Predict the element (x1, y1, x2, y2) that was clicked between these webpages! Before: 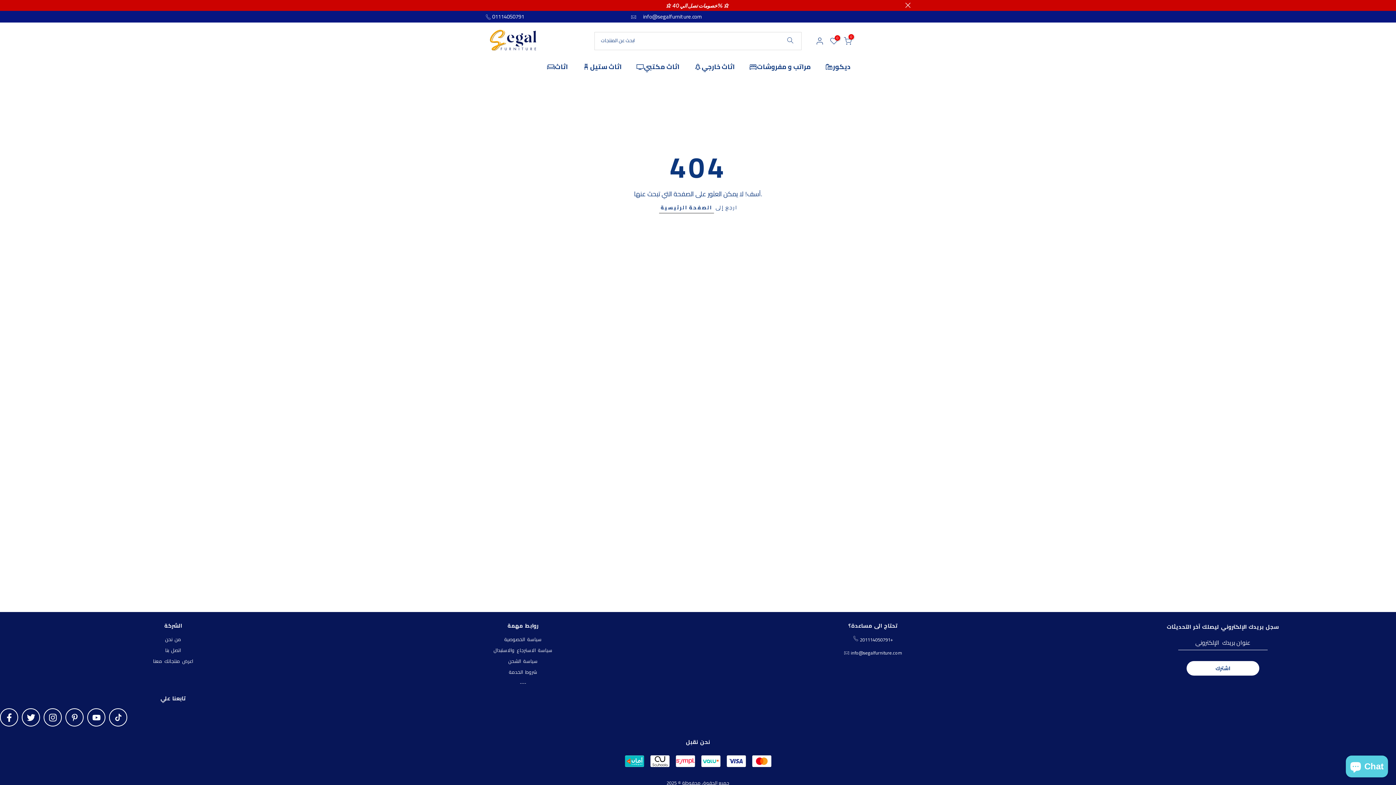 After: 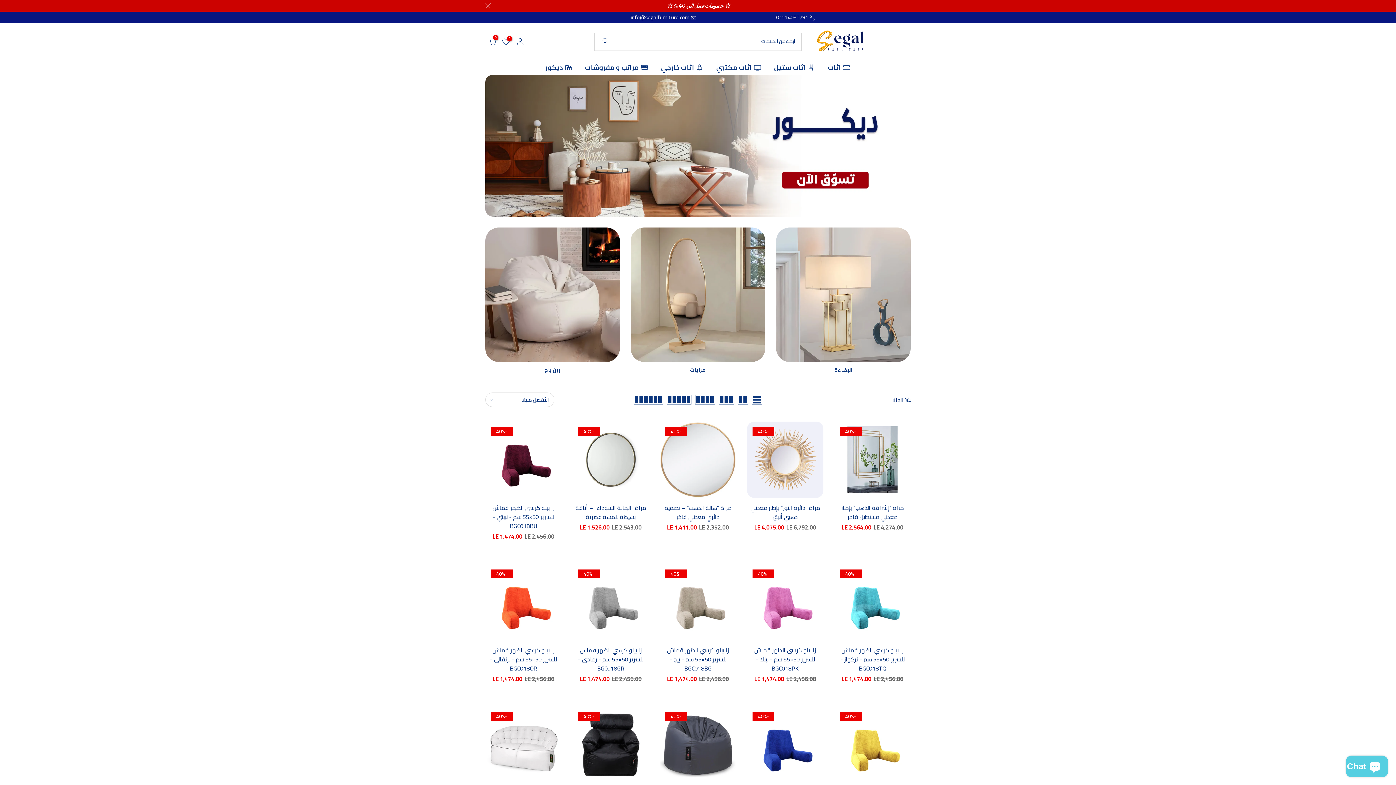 Action: bbox: (817, 61, 857, 72) label: ديكور